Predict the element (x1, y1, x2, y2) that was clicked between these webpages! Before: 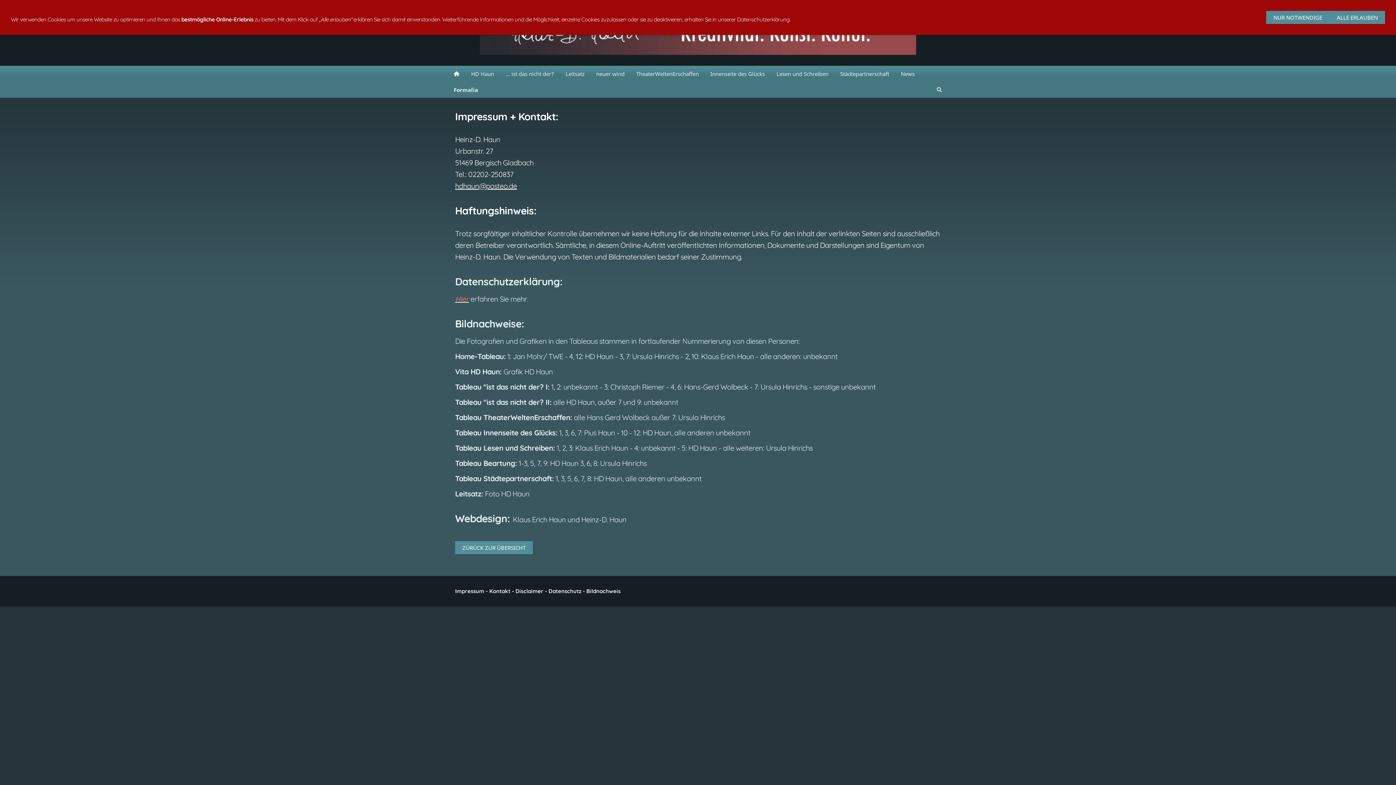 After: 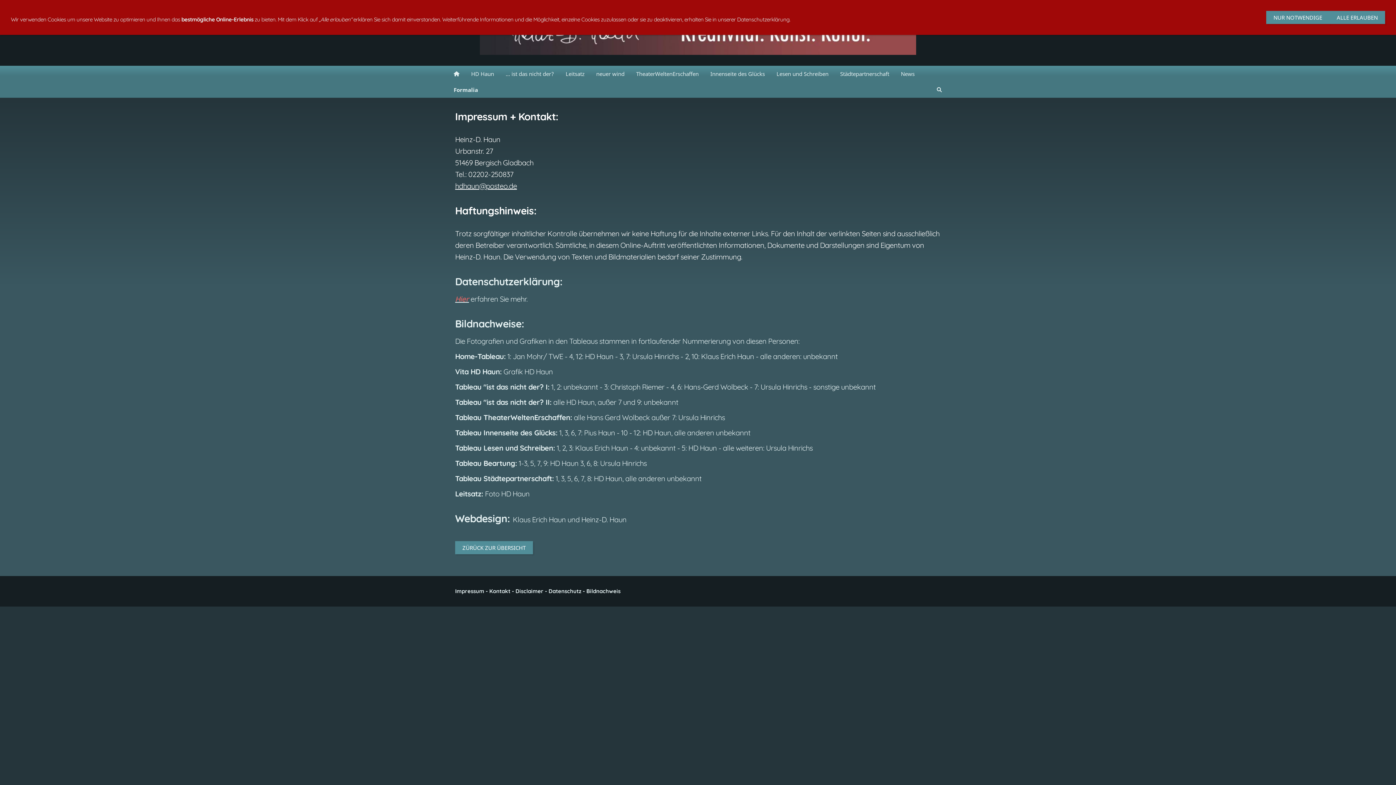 Action: bbox: (448, 81, 484, 97) label: Formalia